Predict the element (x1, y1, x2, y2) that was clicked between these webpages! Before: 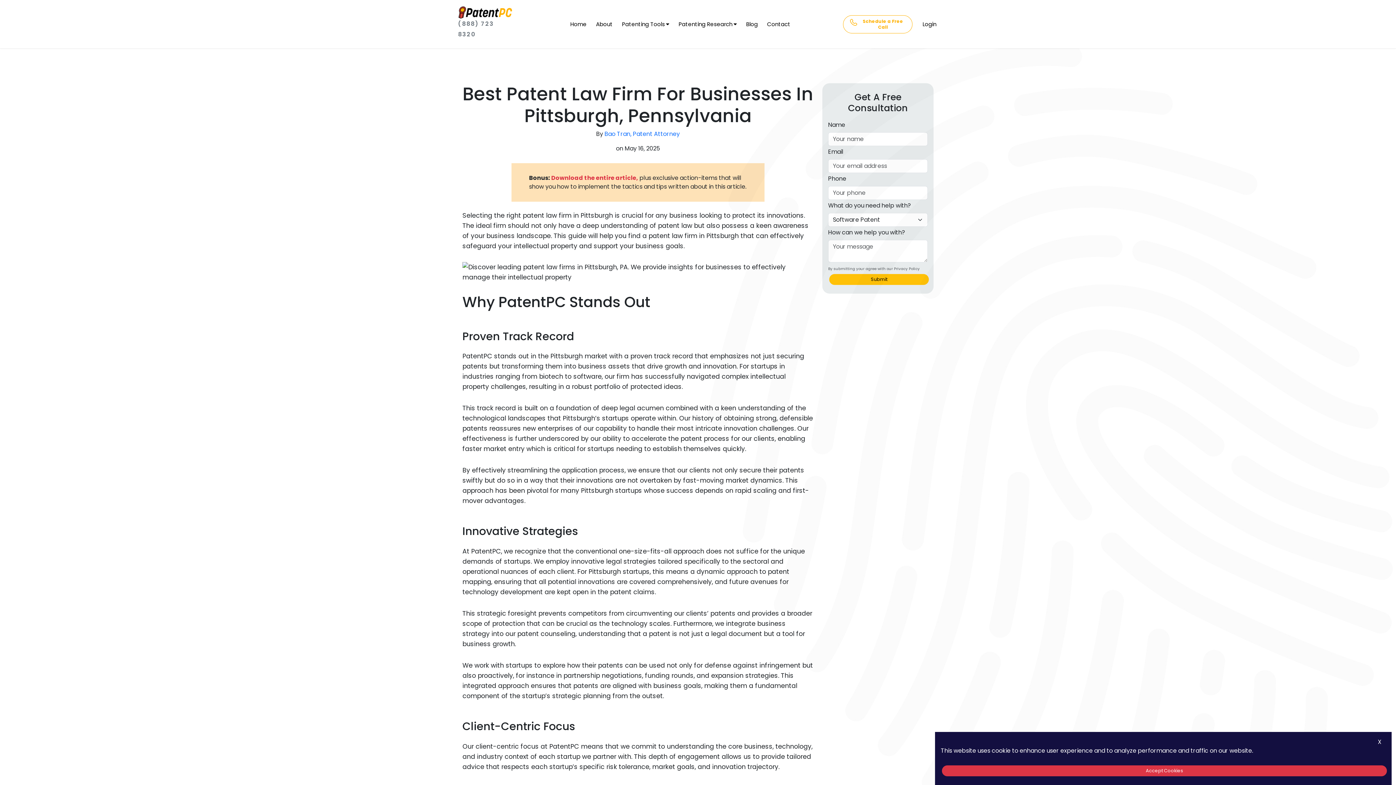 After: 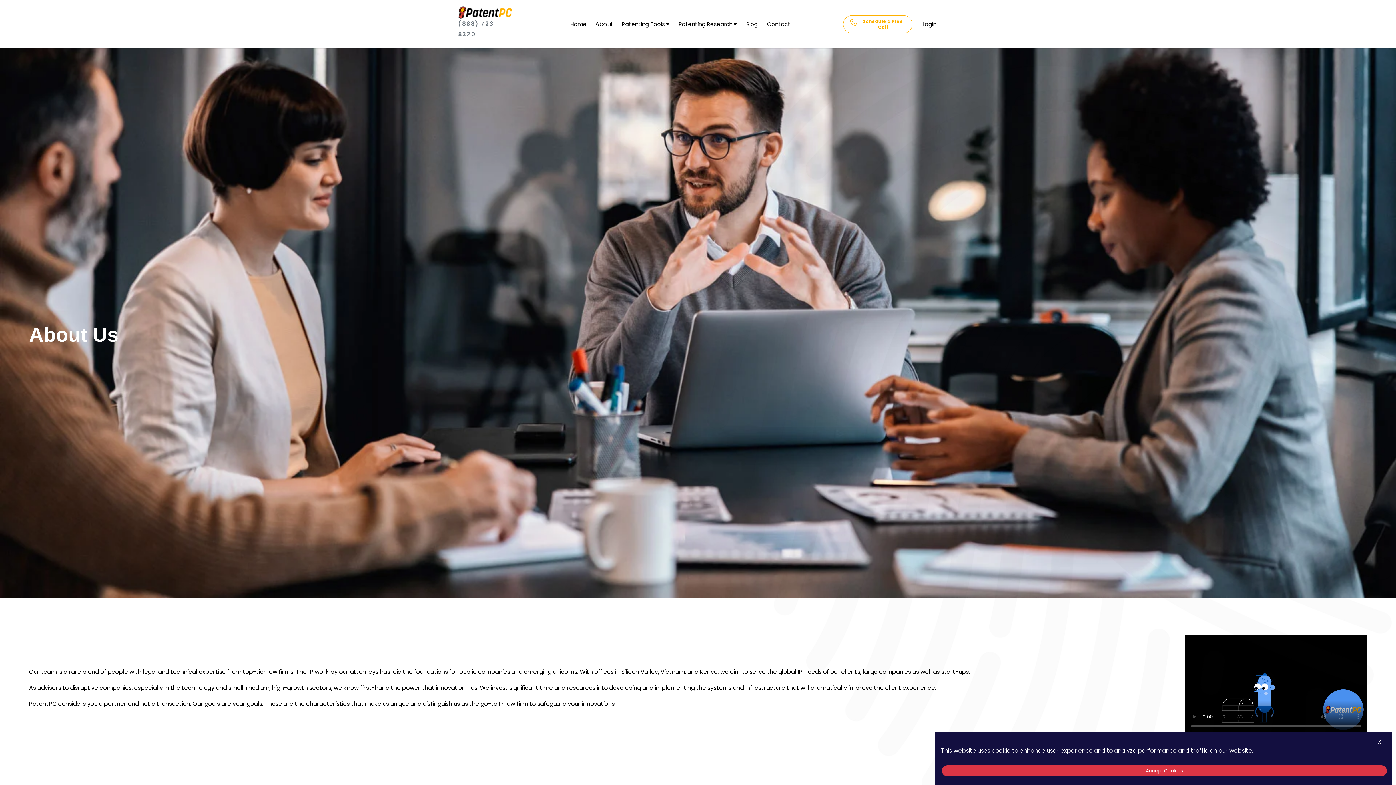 Action: label: About bbox: (591, 15, 617, 32)